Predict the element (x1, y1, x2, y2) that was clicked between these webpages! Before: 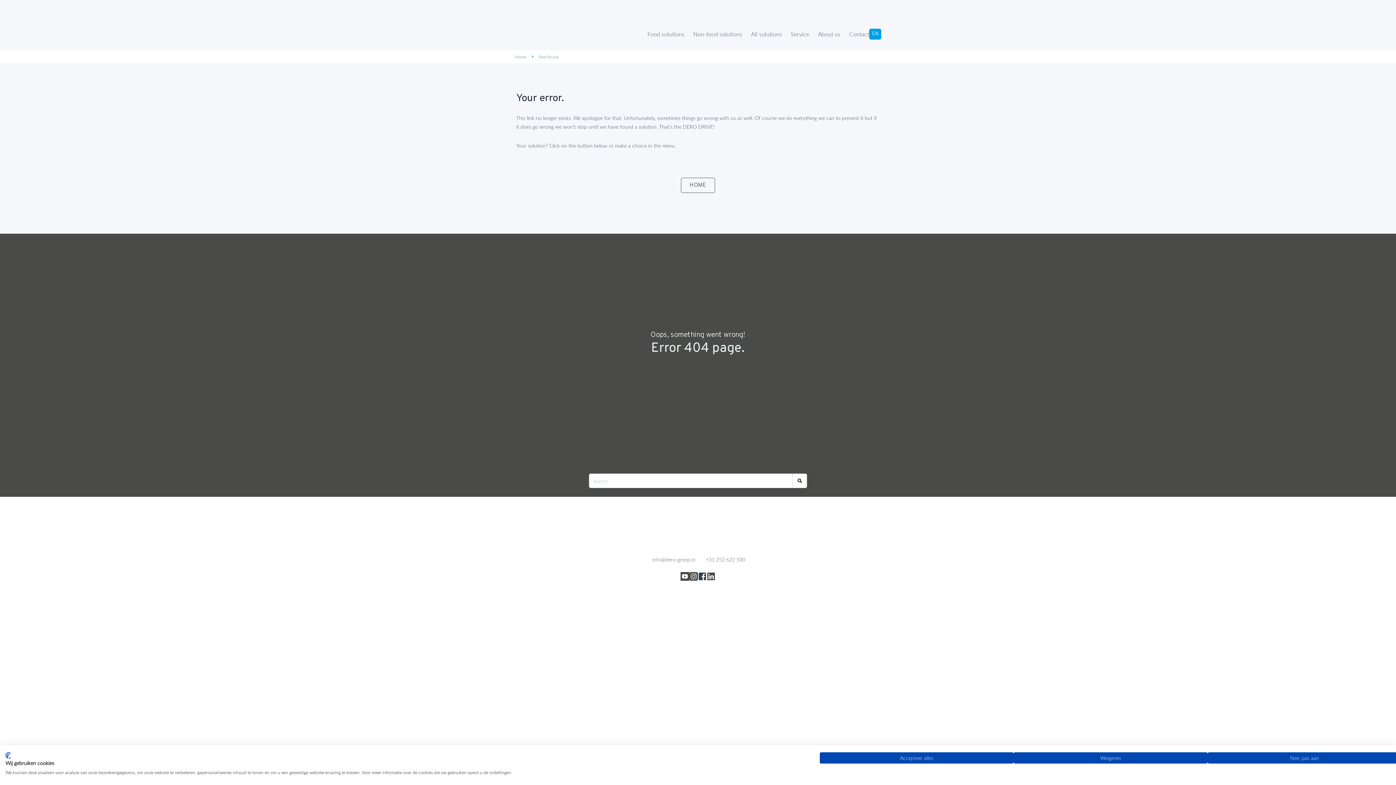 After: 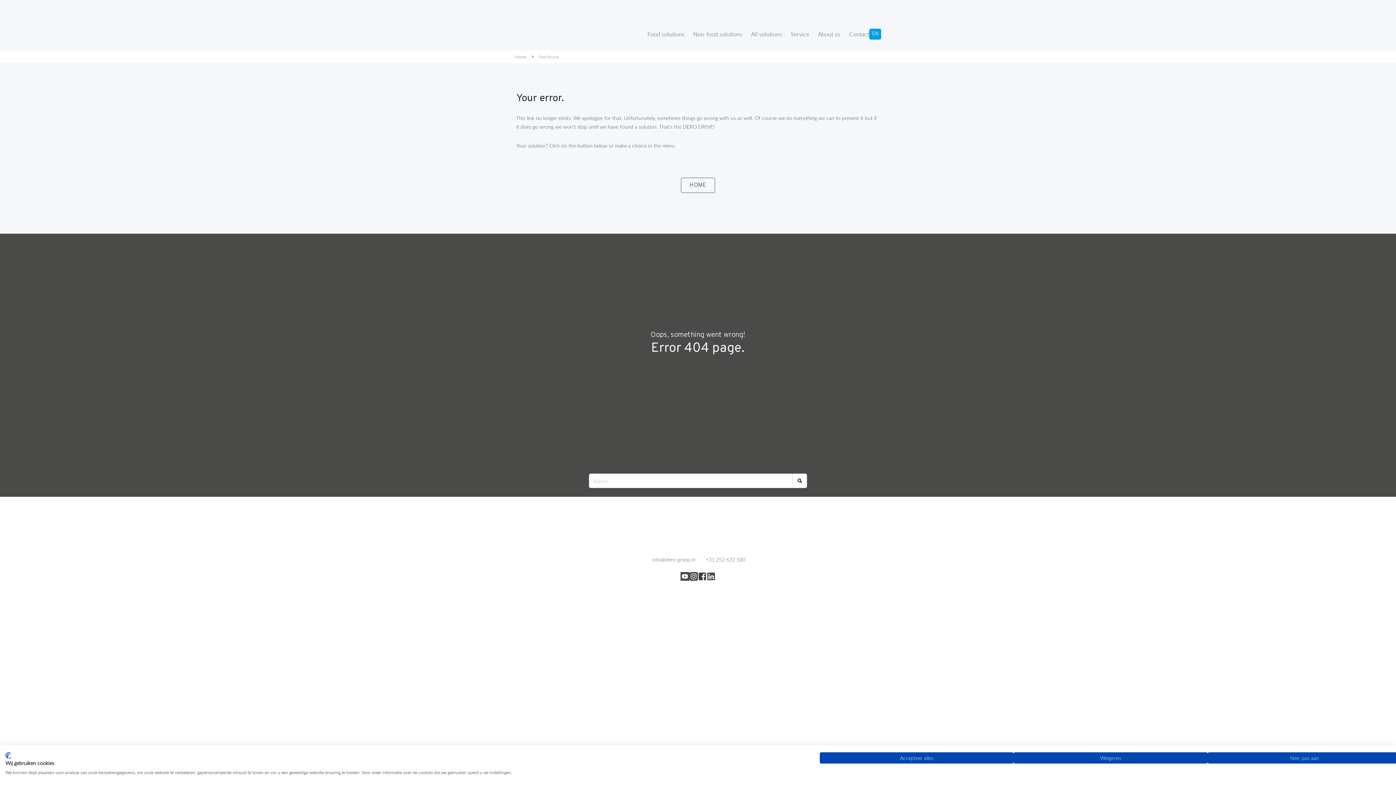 Action: label: +31 252 622 500 bbox: (706, 556, 745, 563)